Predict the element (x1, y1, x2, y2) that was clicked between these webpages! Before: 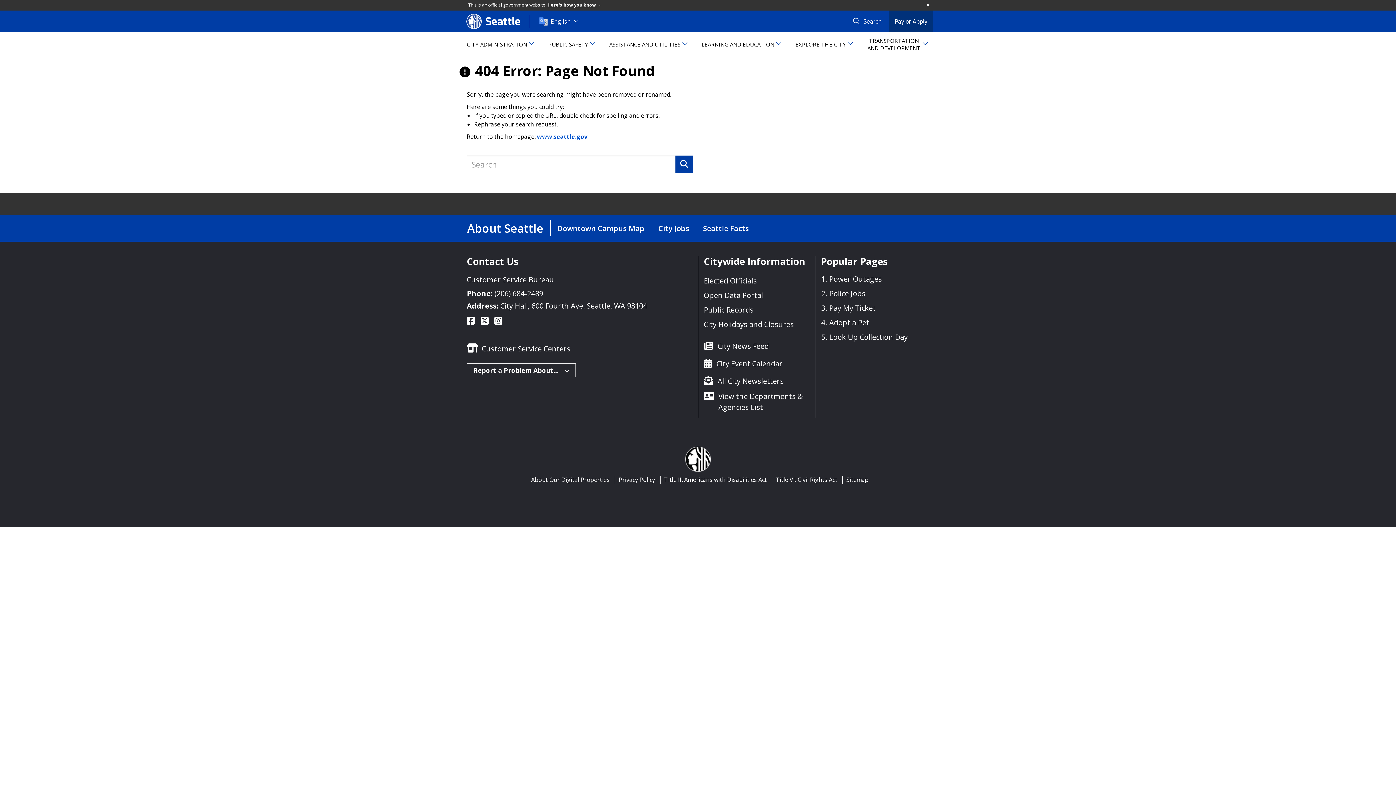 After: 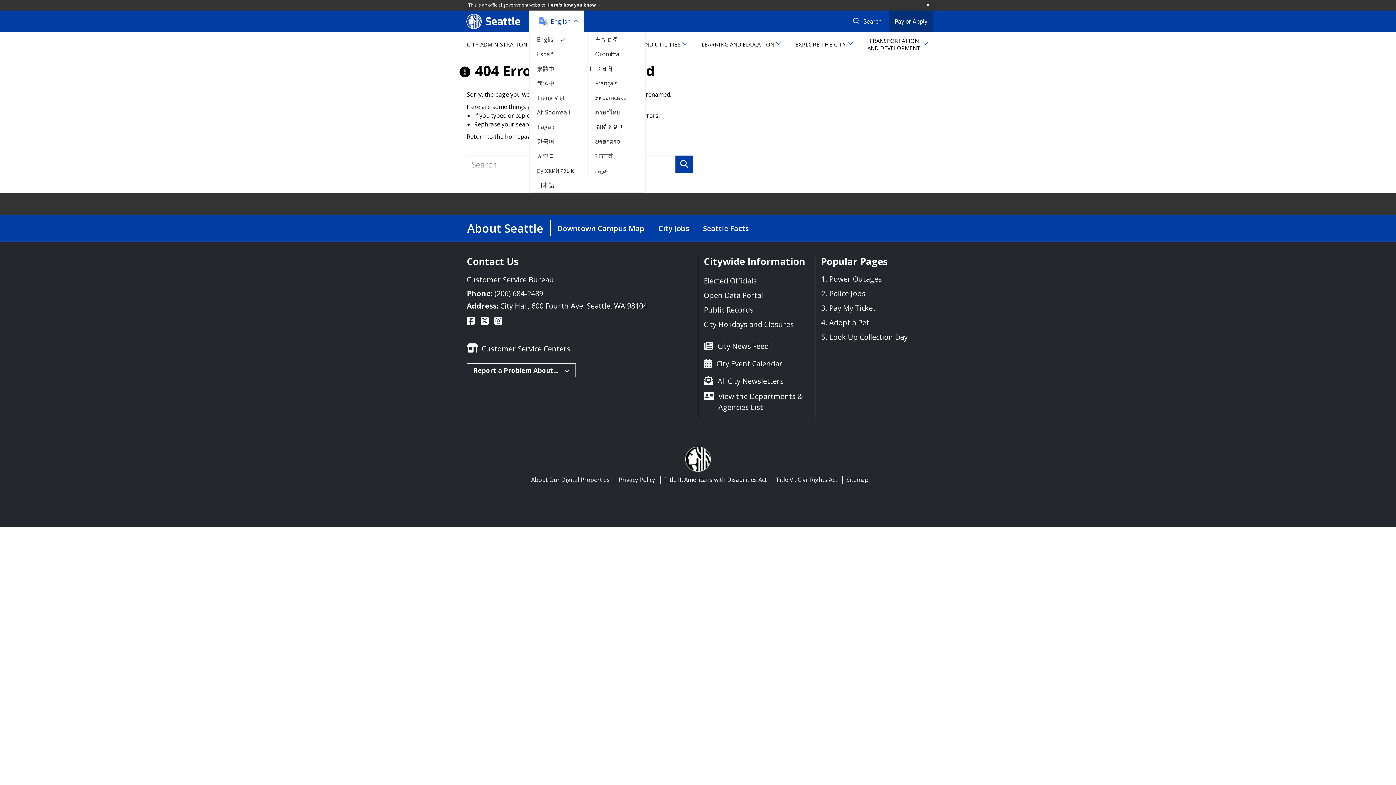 Action: label: English bbox: (550, 17, 570, 25)